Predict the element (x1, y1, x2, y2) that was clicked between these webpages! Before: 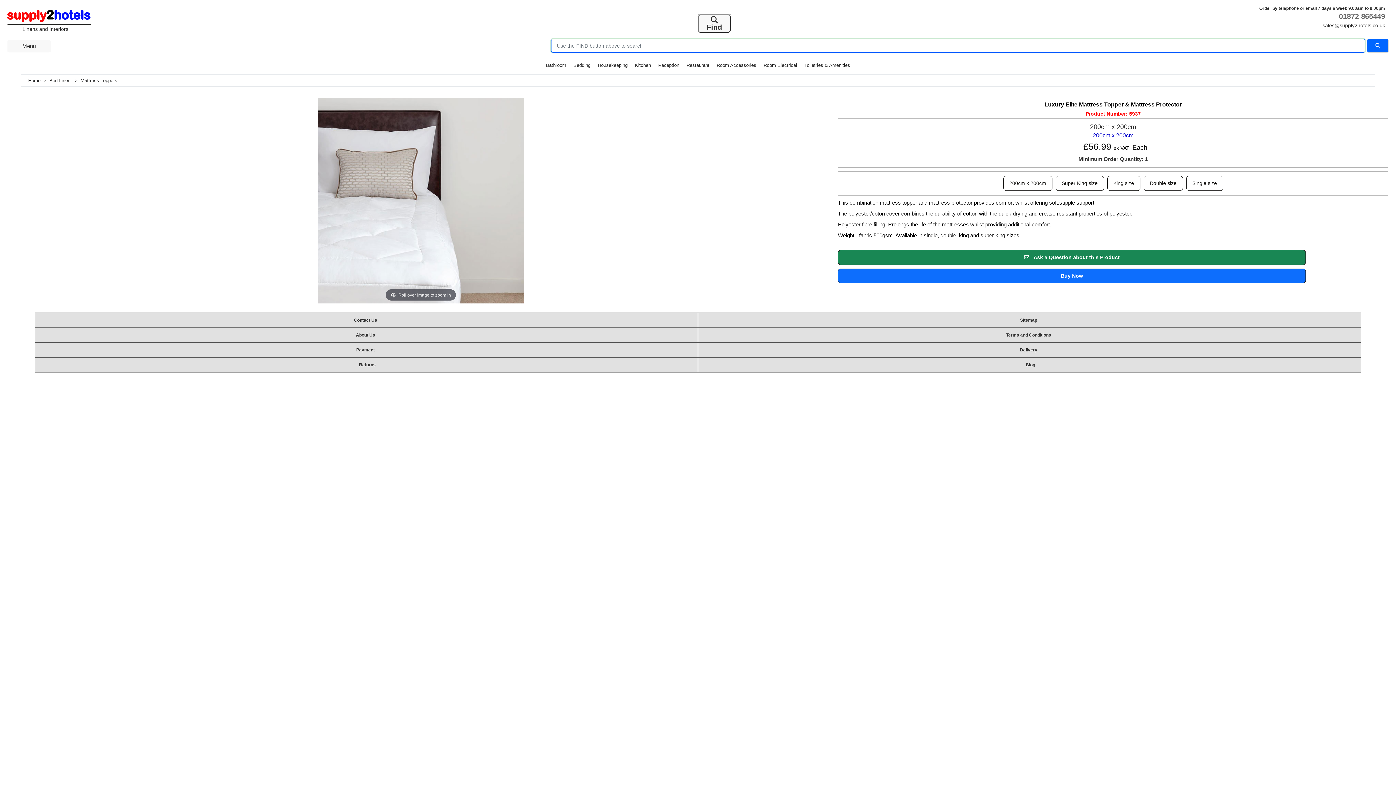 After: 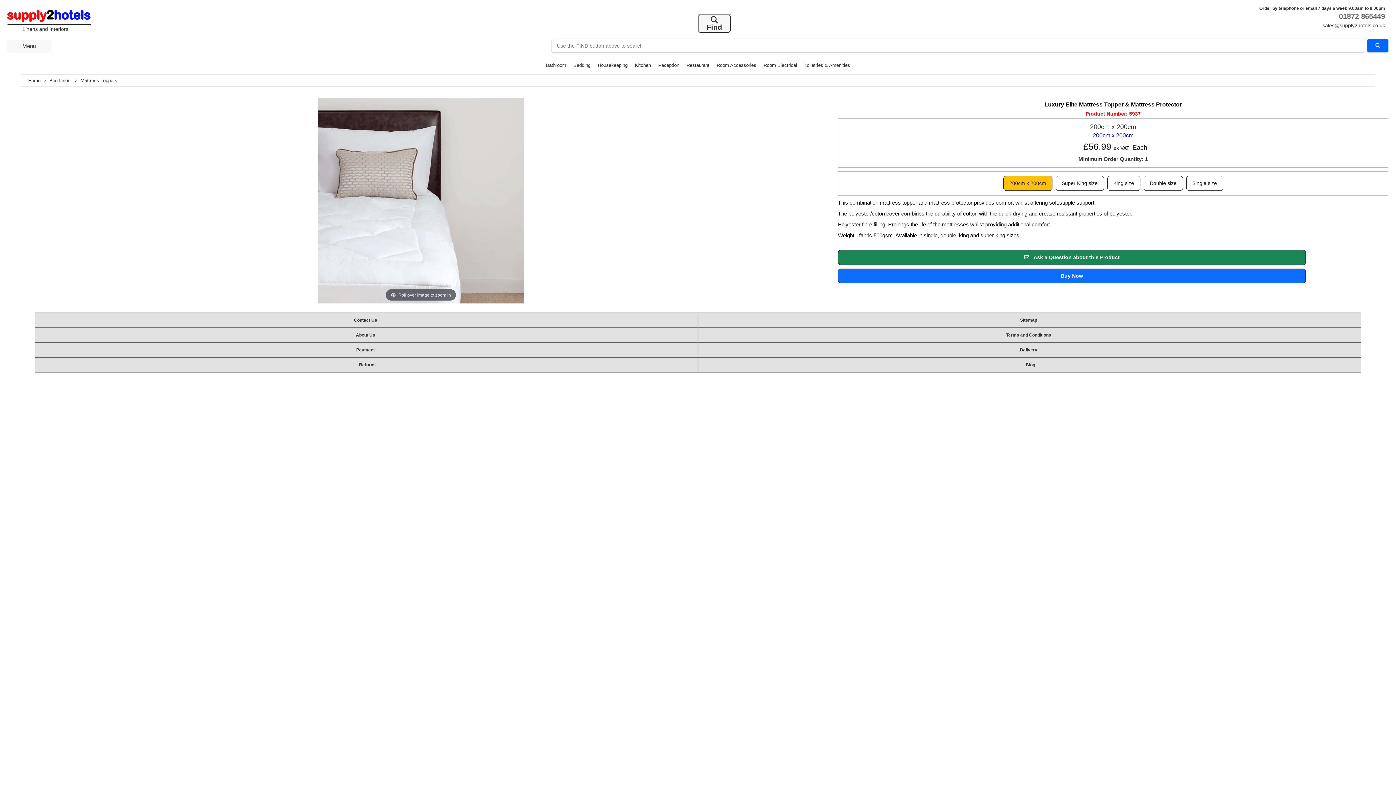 Action: label: 200cm x 200cm bbox: (1003, 176, 1052, 190)